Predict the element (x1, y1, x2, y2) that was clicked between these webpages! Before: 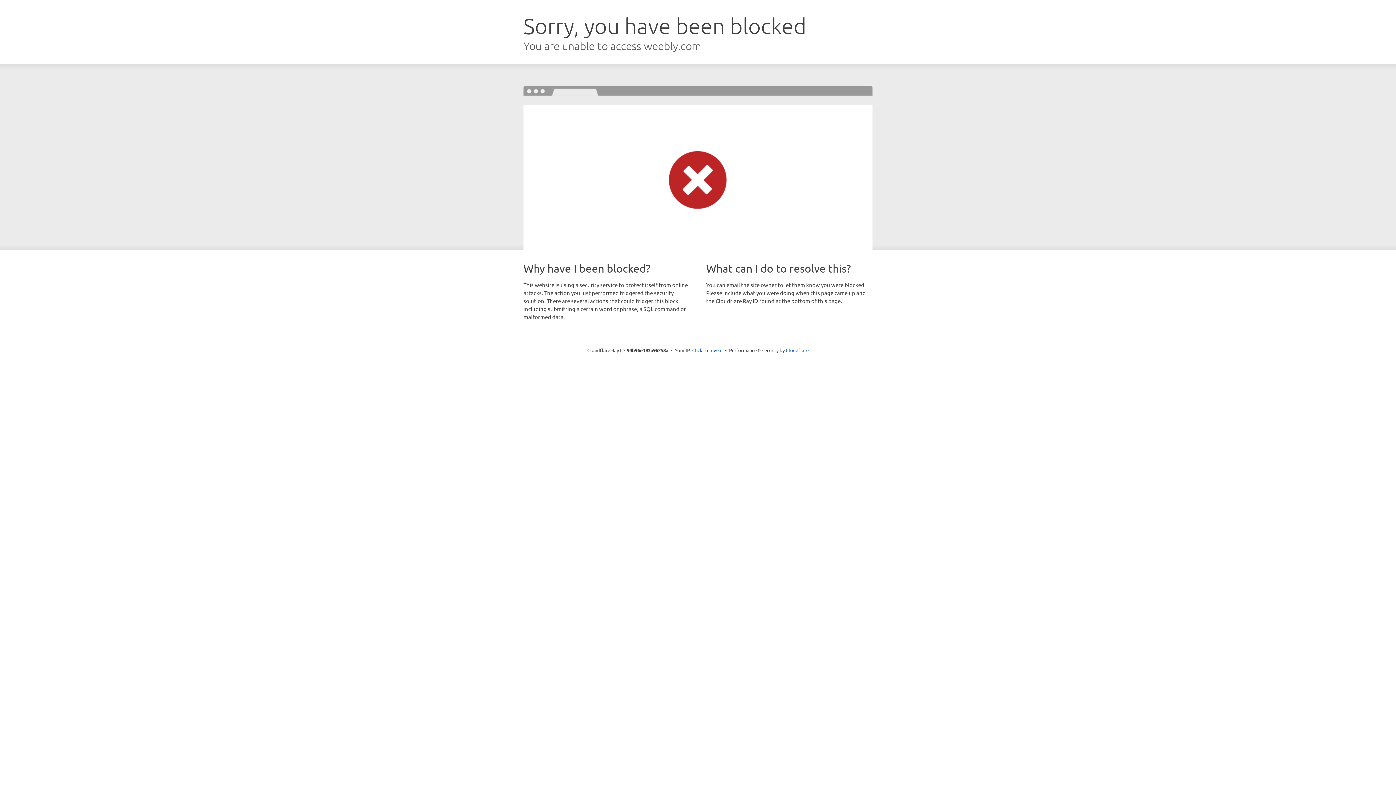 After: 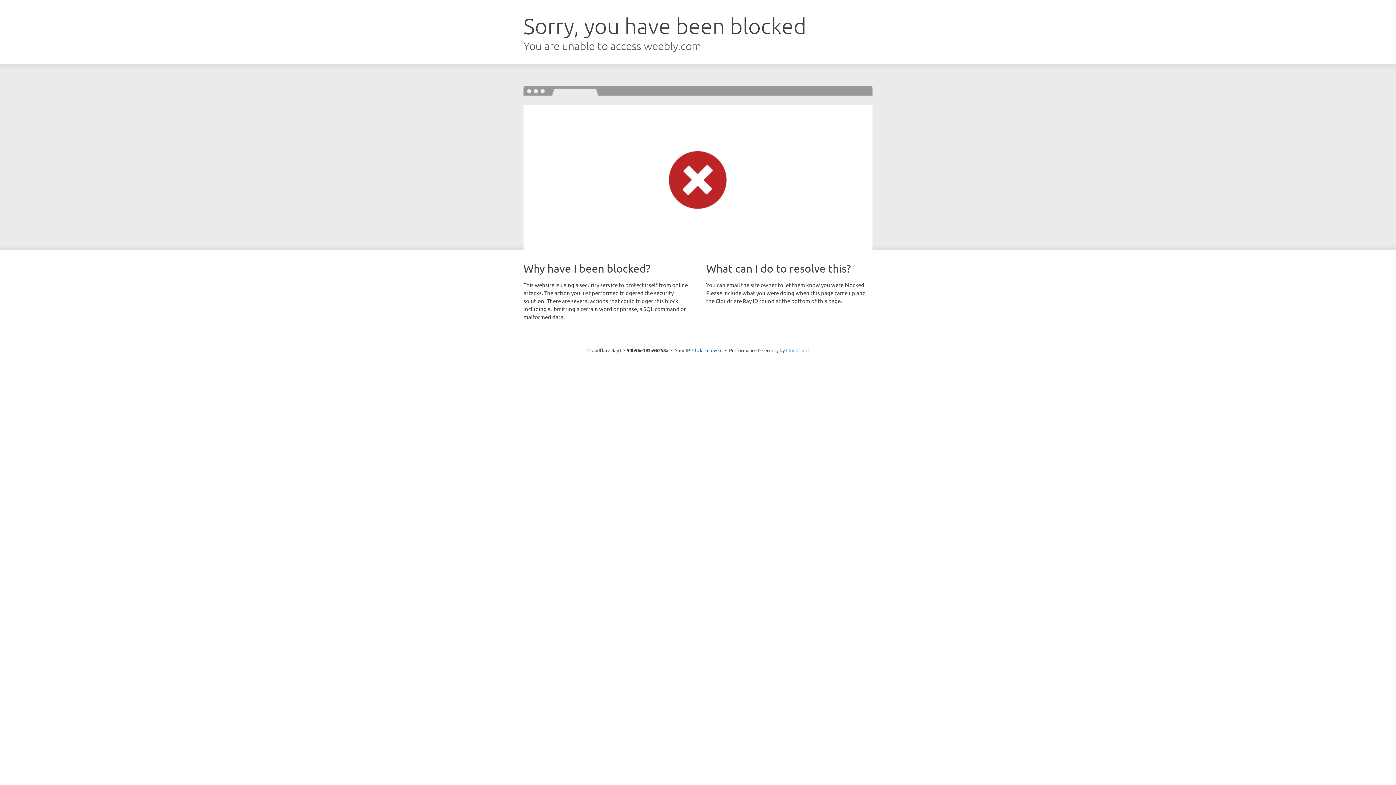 Action: label: Cloudflare bbox: (786, 347, 808, 353)